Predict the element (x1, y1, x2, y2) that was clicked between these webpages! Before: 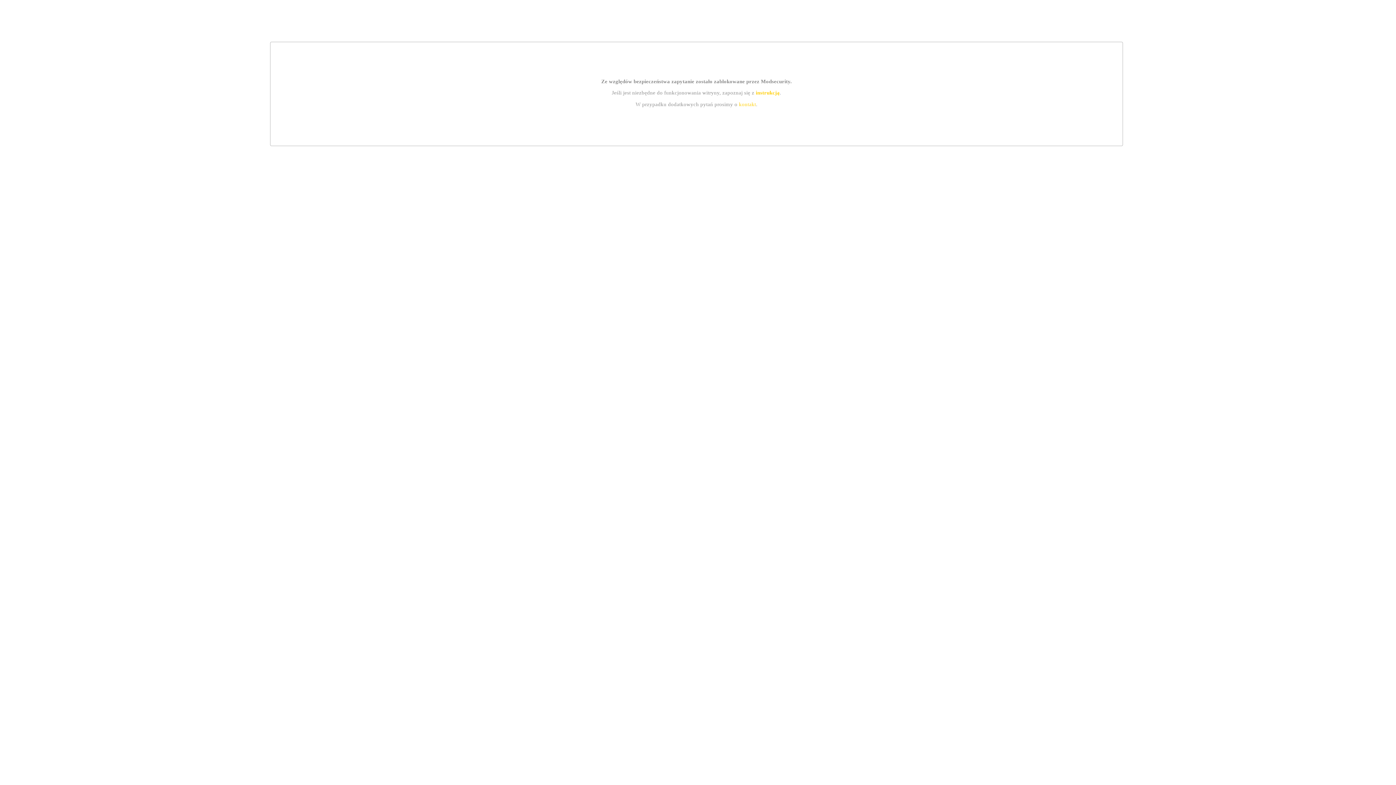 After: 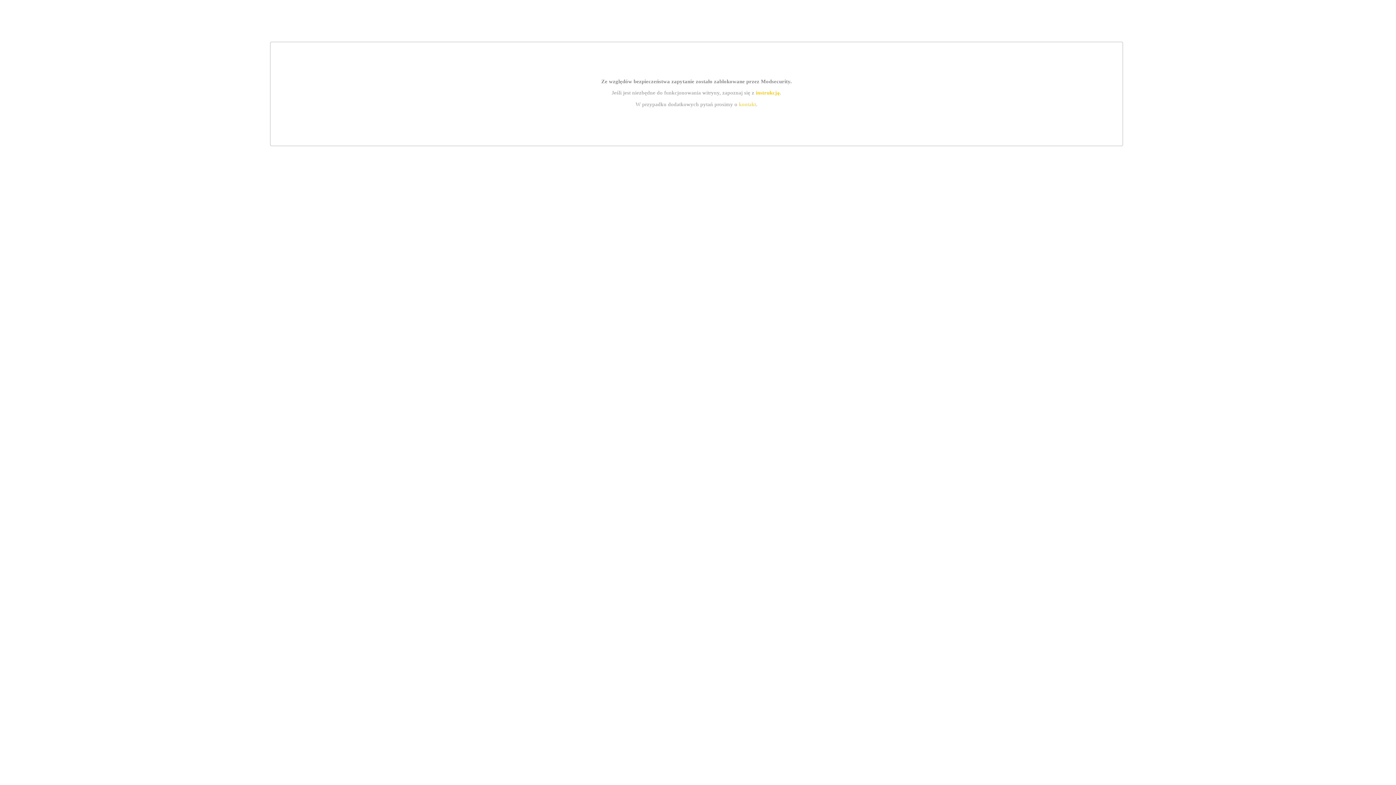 Action: bbox: (755, 89, 779, 95) label: instrukcją